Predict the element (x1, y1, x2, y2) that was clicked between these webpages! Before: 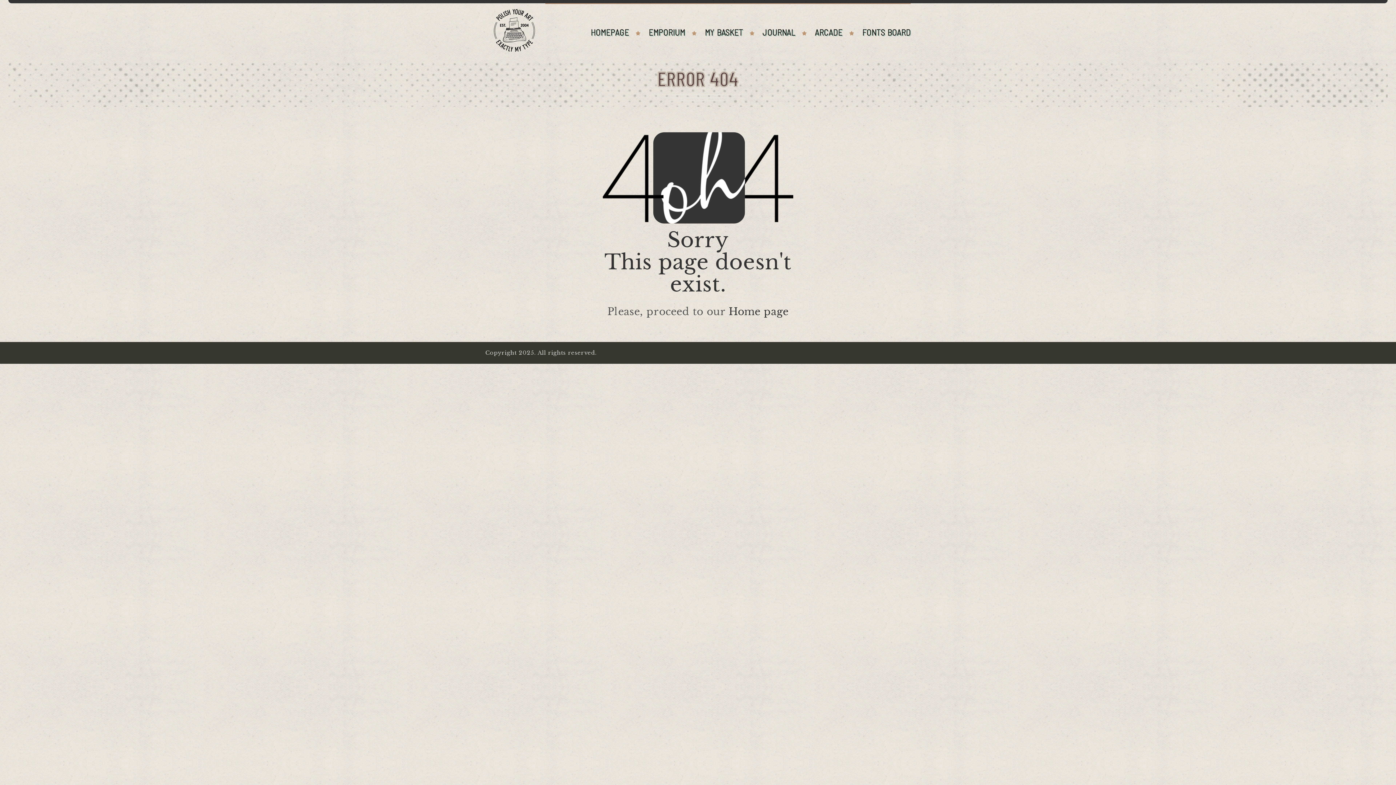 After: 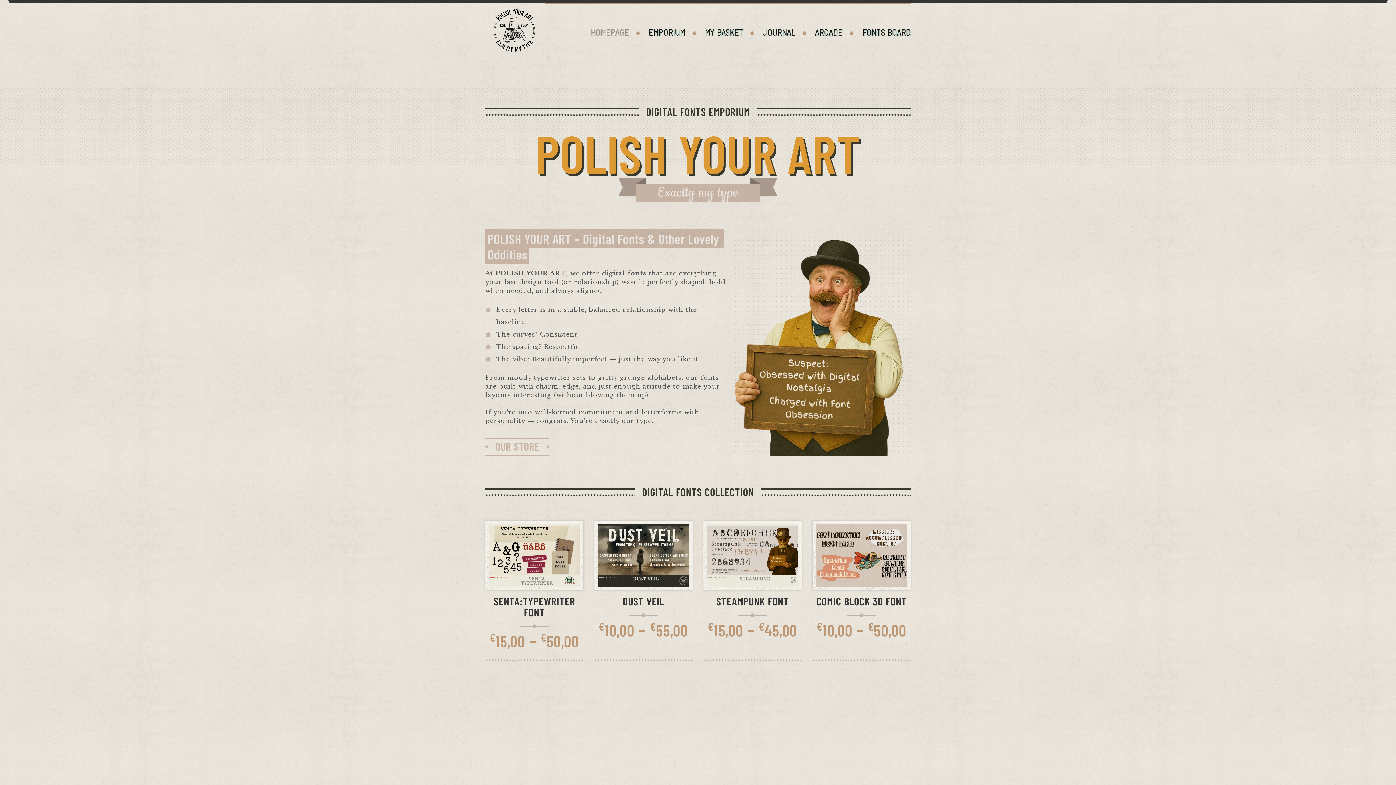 Action: label: Home page bbox: (729, 305, 788, 317)